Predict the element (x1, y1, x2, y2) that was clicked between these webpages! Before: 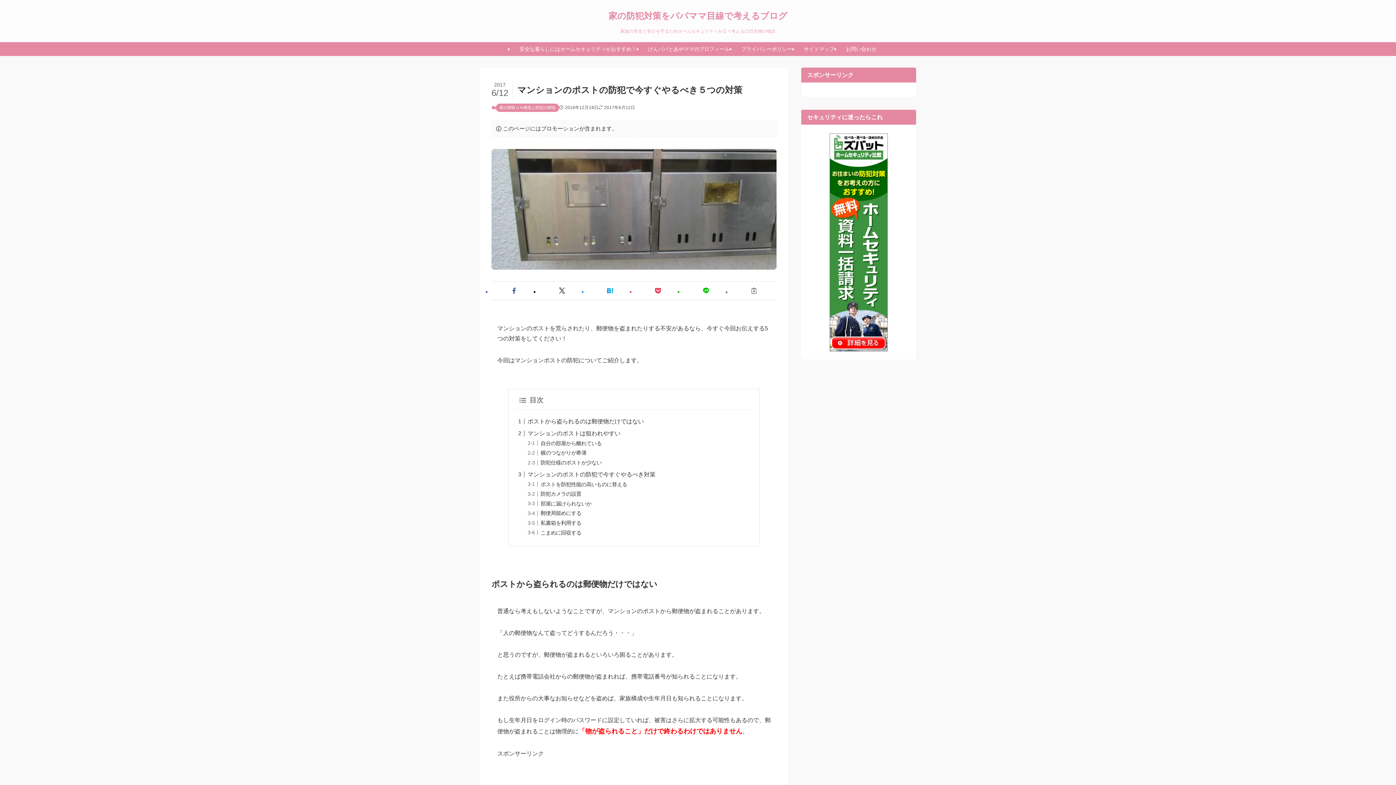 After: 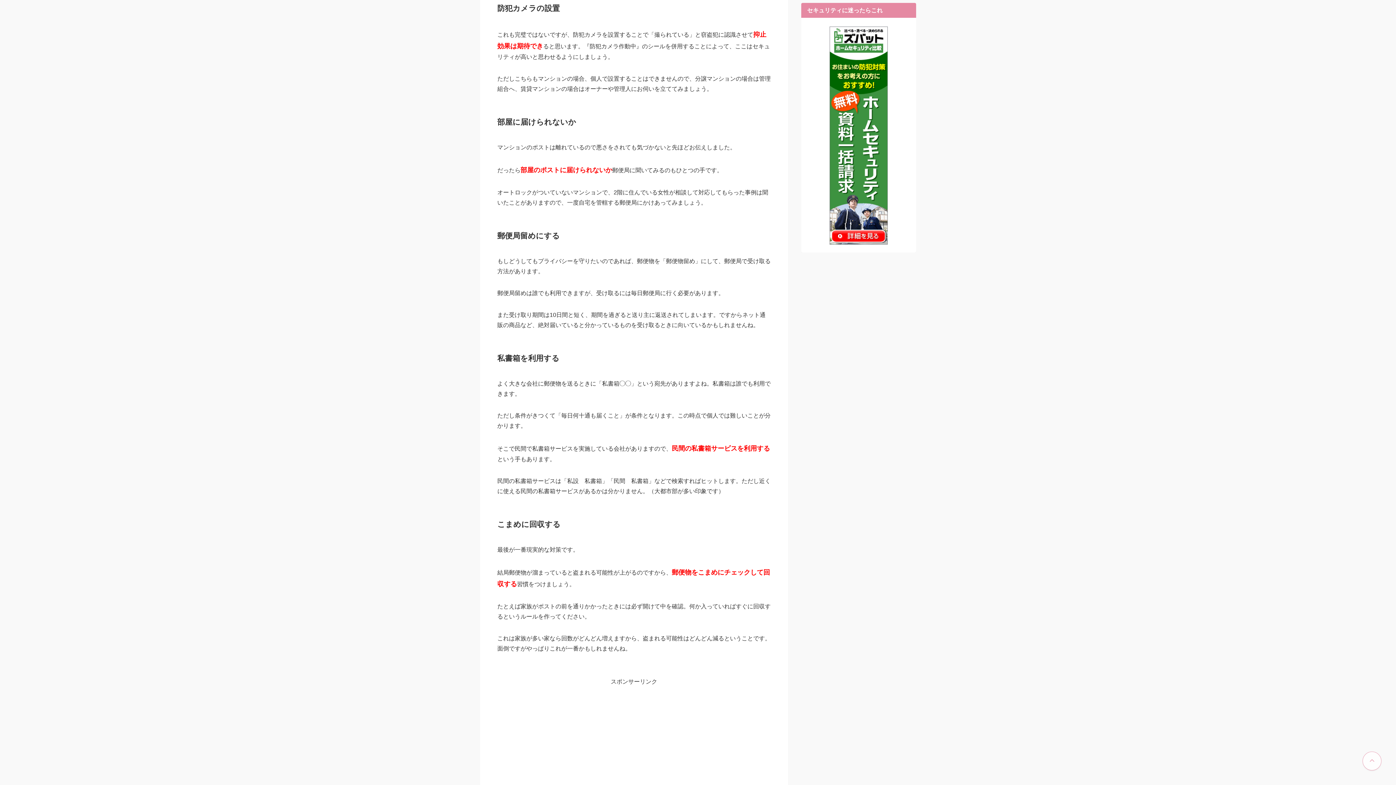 Action: label: 防犯カメラの設置 bbox: (540, 491, 581, 497)